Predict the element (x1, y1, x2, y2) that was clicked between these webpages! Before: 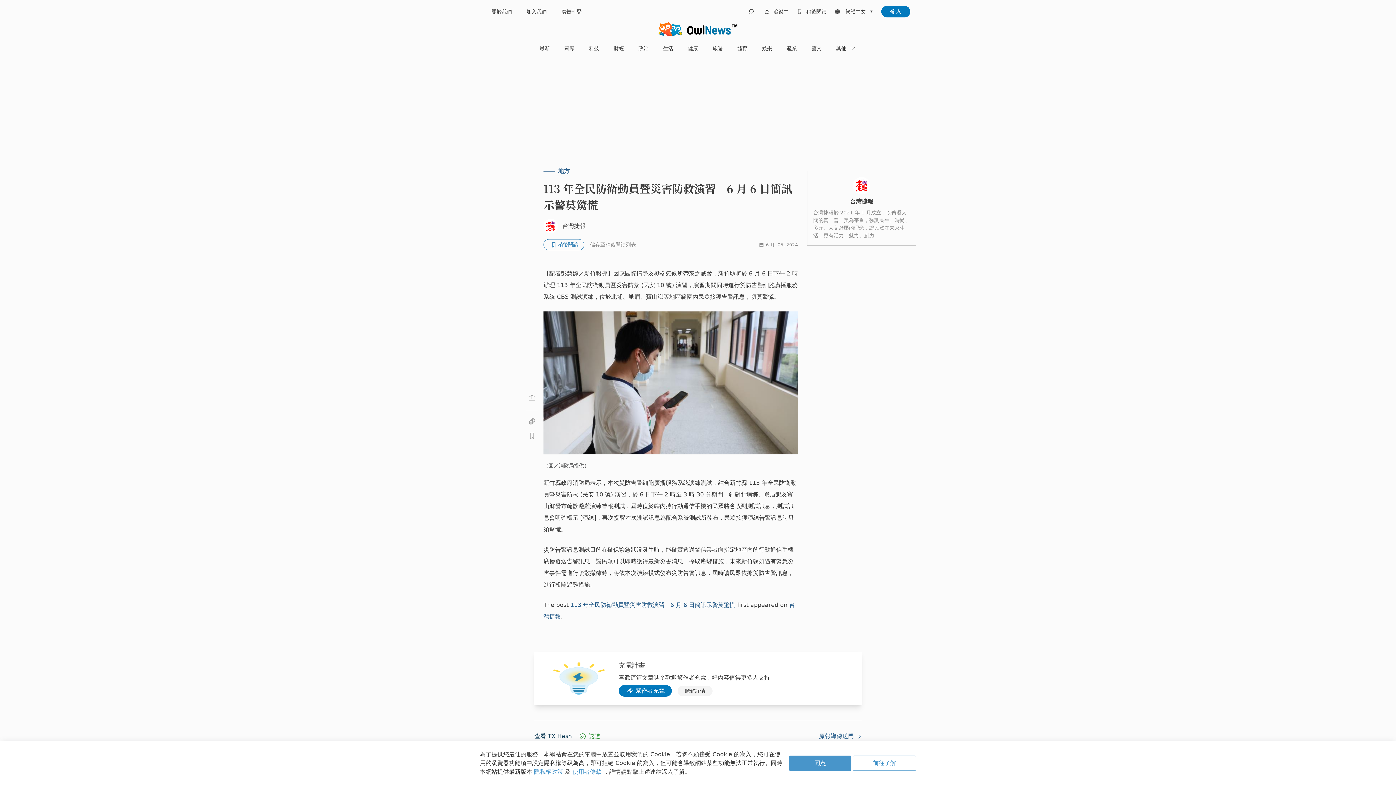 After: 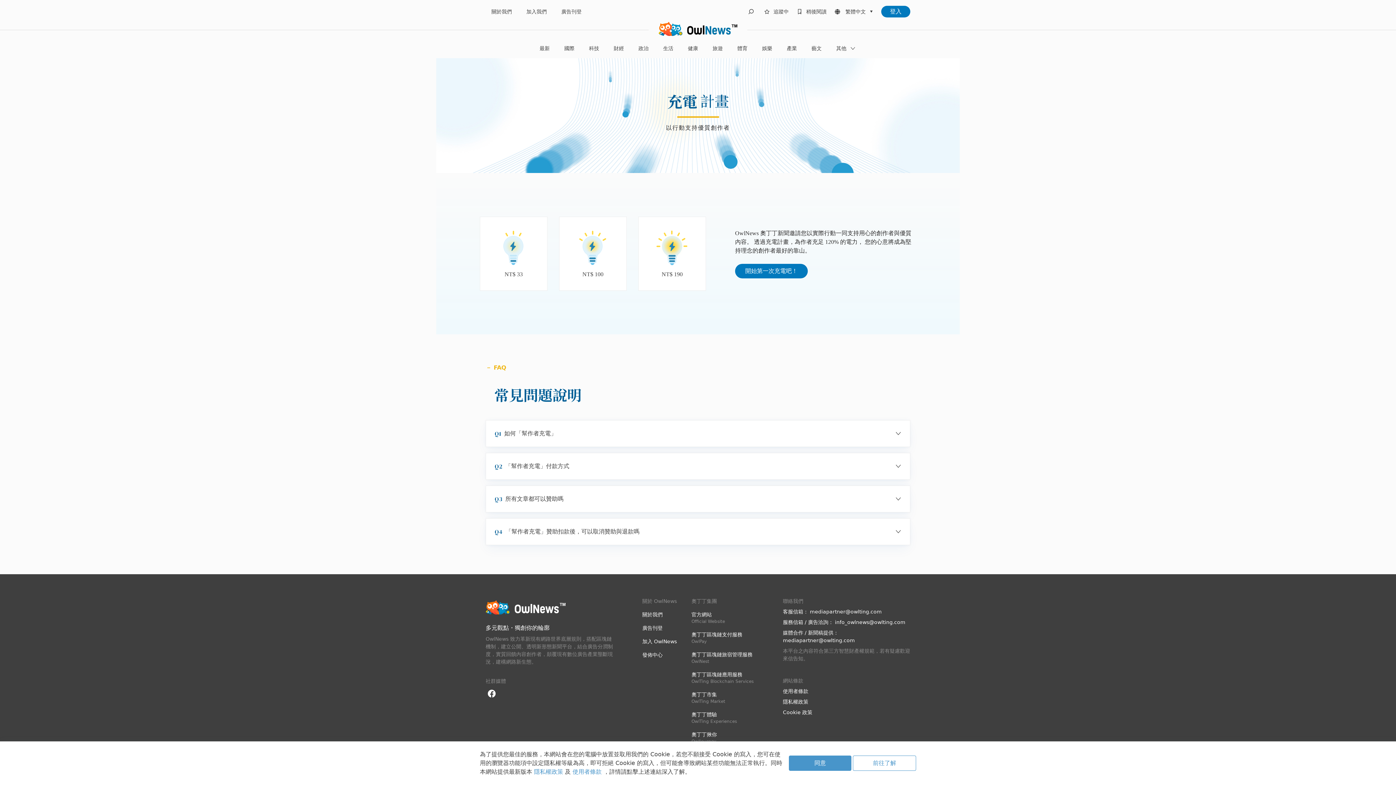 Action: bbox: (677, 686, 712, 696) label: 瞭解詳情